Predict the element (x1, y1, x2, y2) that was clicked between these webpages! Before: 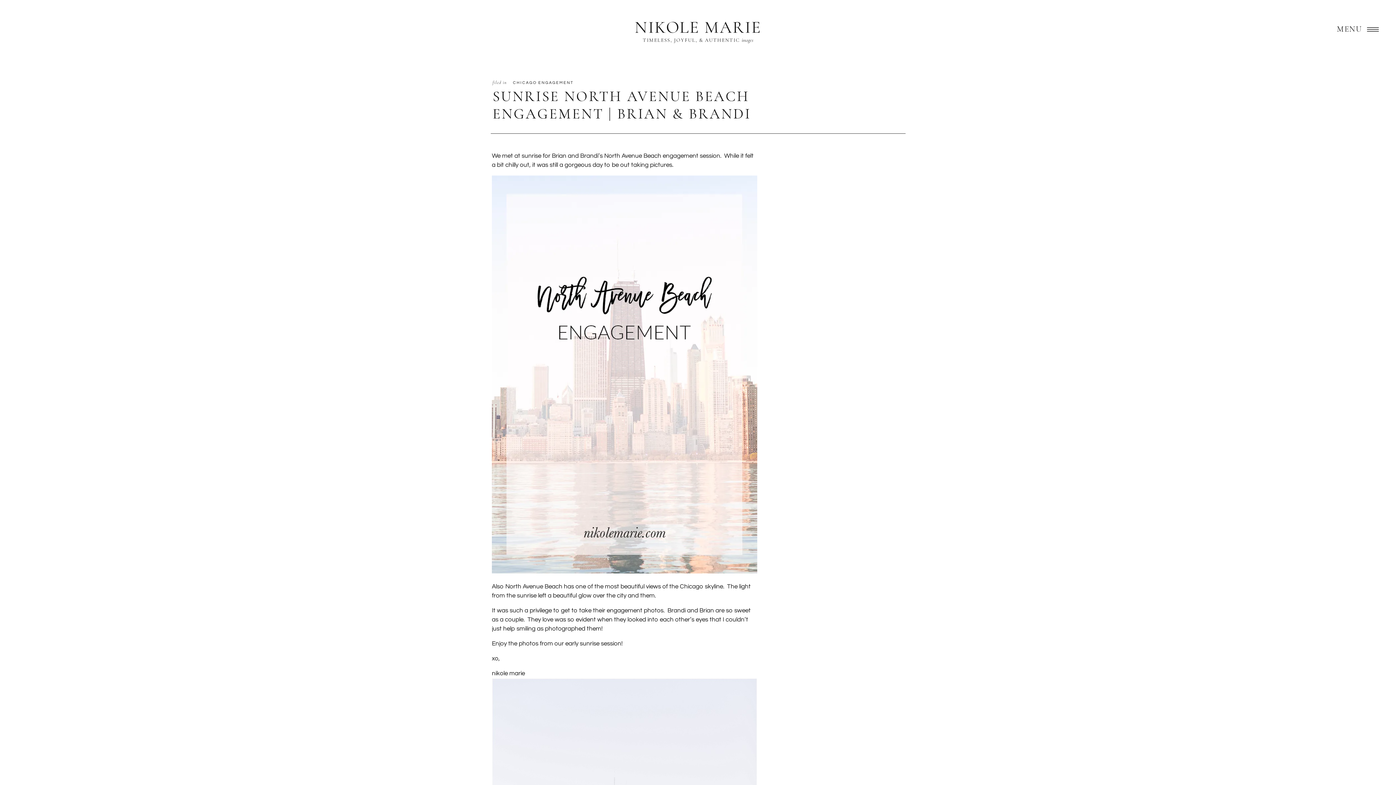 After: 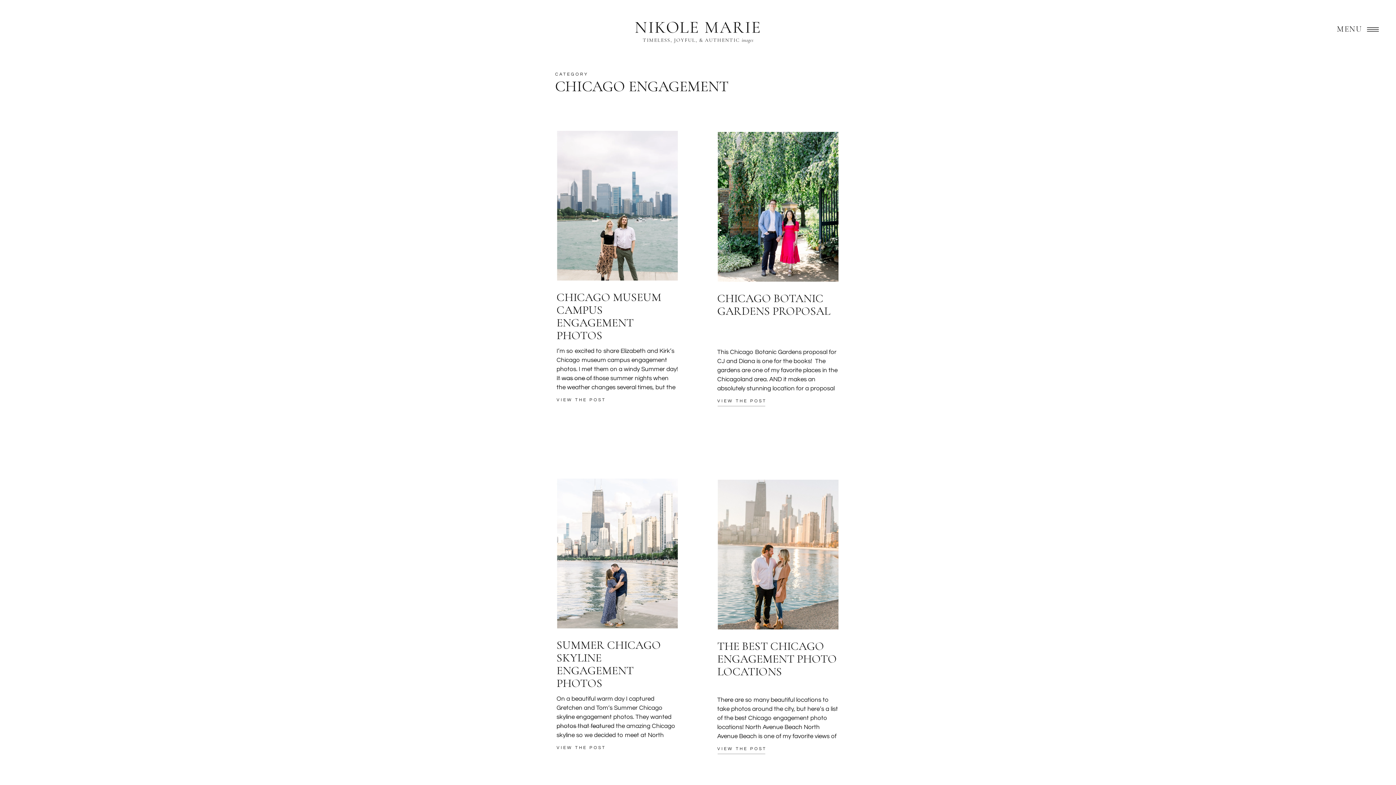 Action: label: CHICAGO ENGAGEMENT bbox: (513, 80, 573, 84)